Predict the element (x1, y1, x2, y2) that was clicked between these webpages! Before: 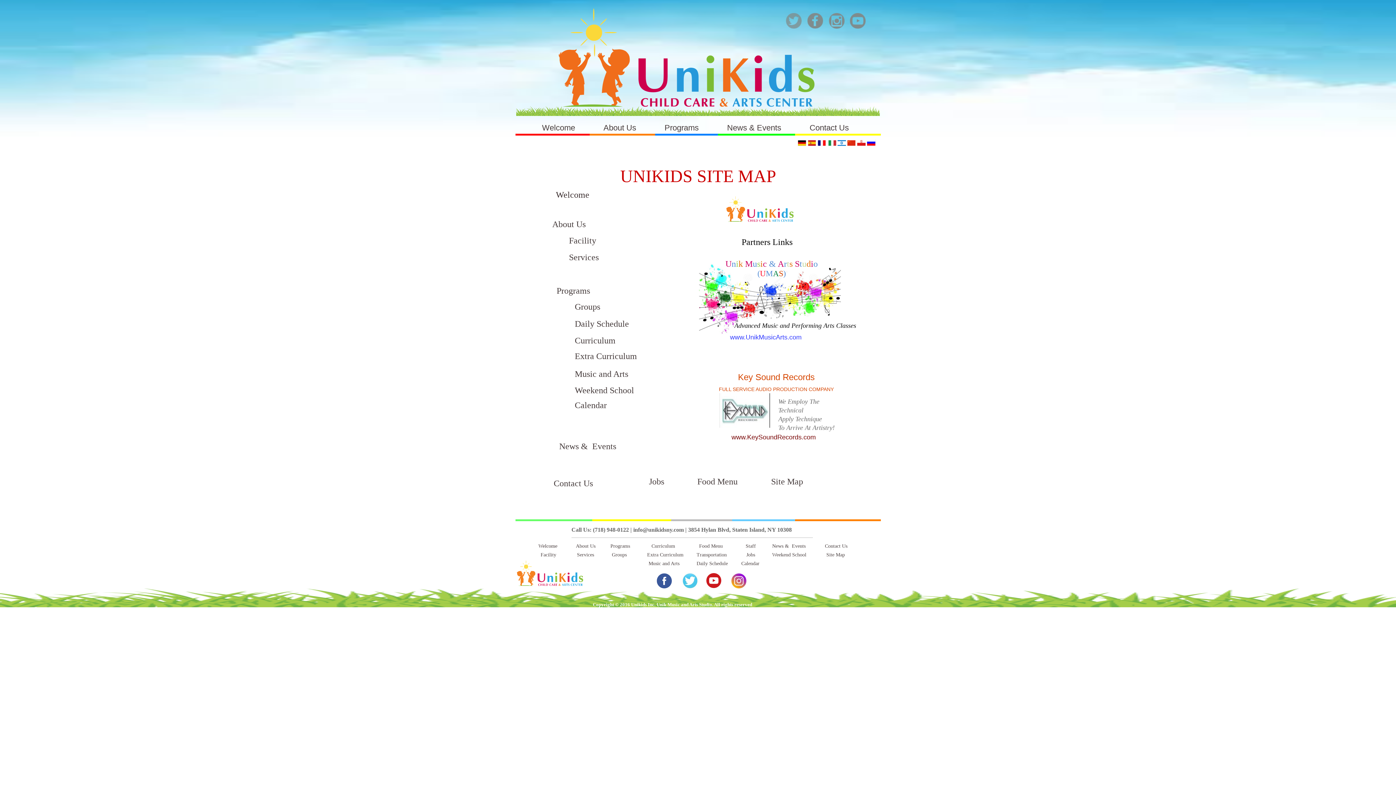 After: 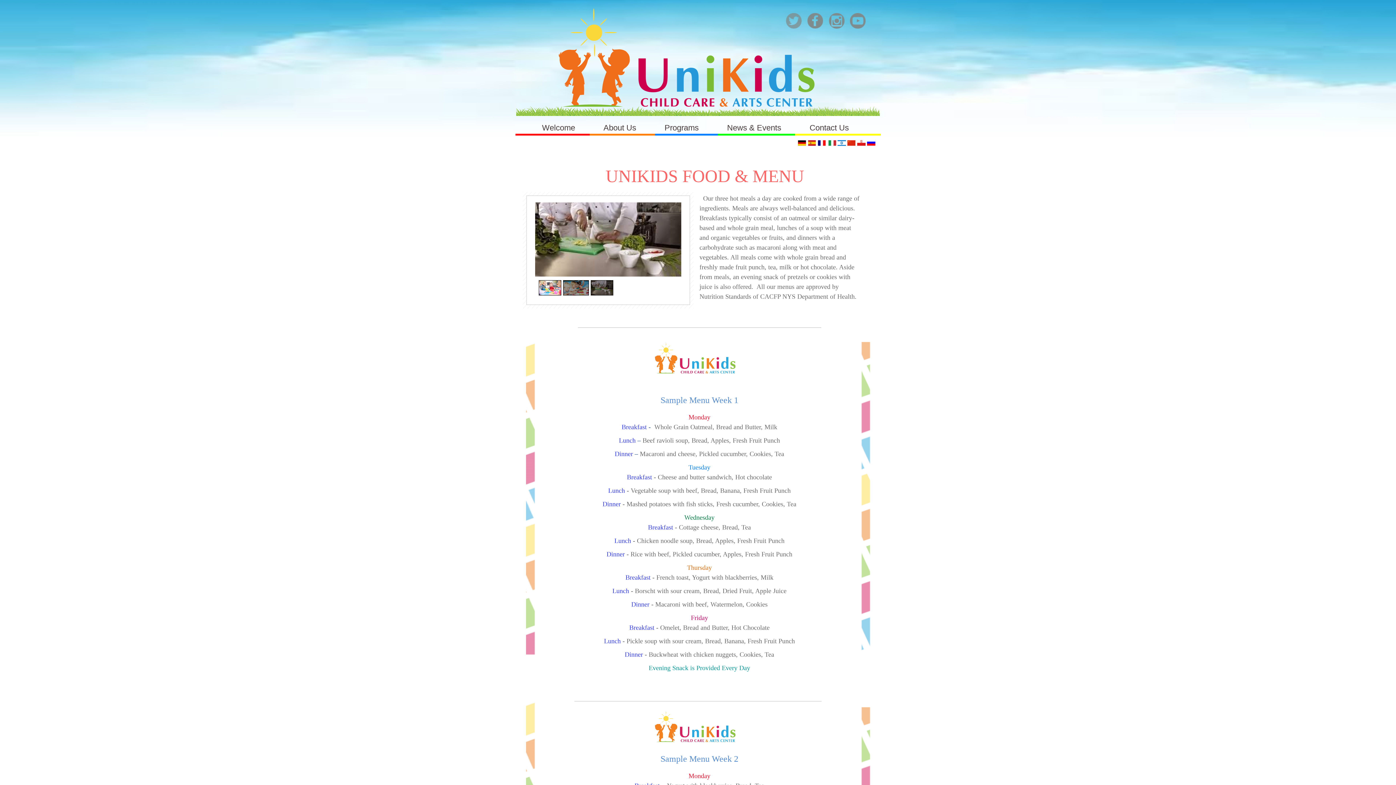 Action: label: Food Menu bbox: (697, 477, 737, 486)